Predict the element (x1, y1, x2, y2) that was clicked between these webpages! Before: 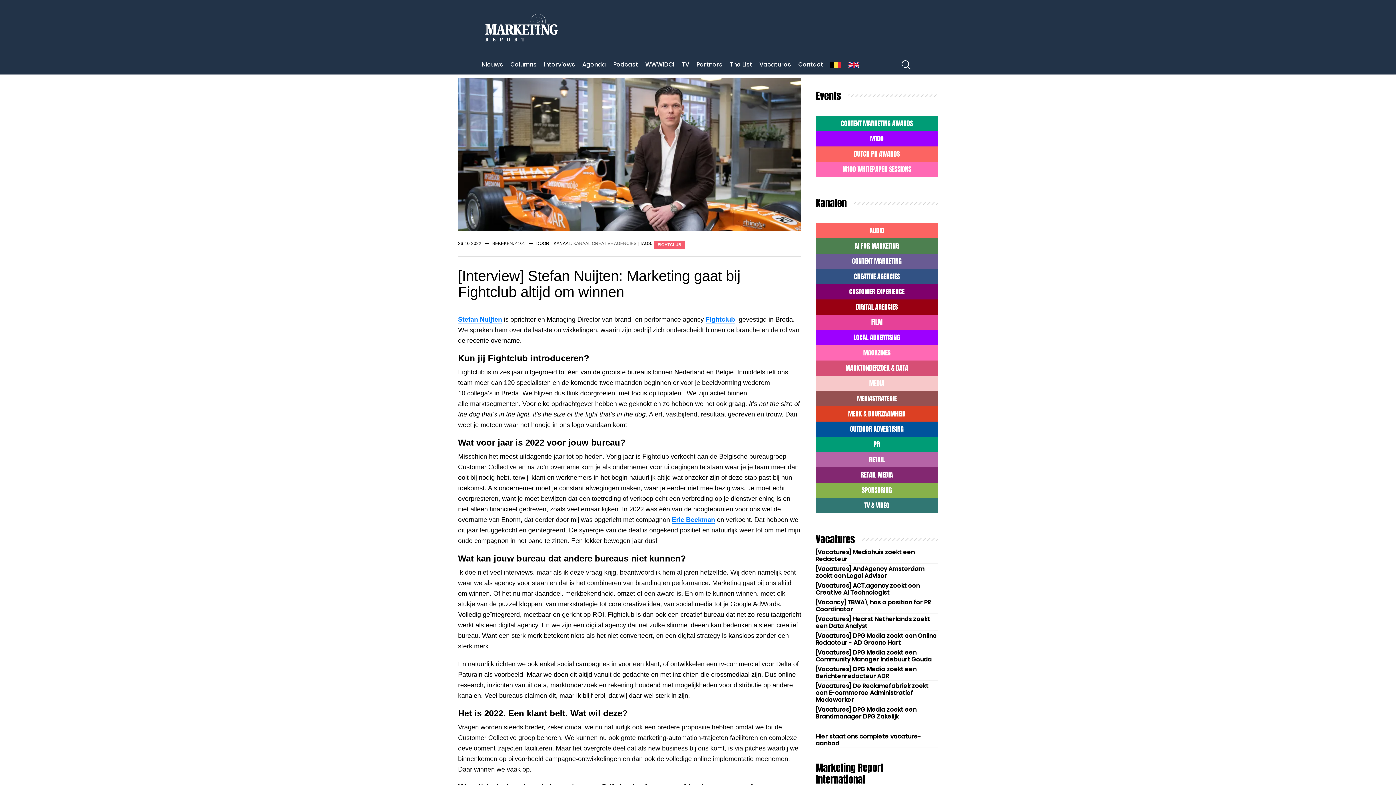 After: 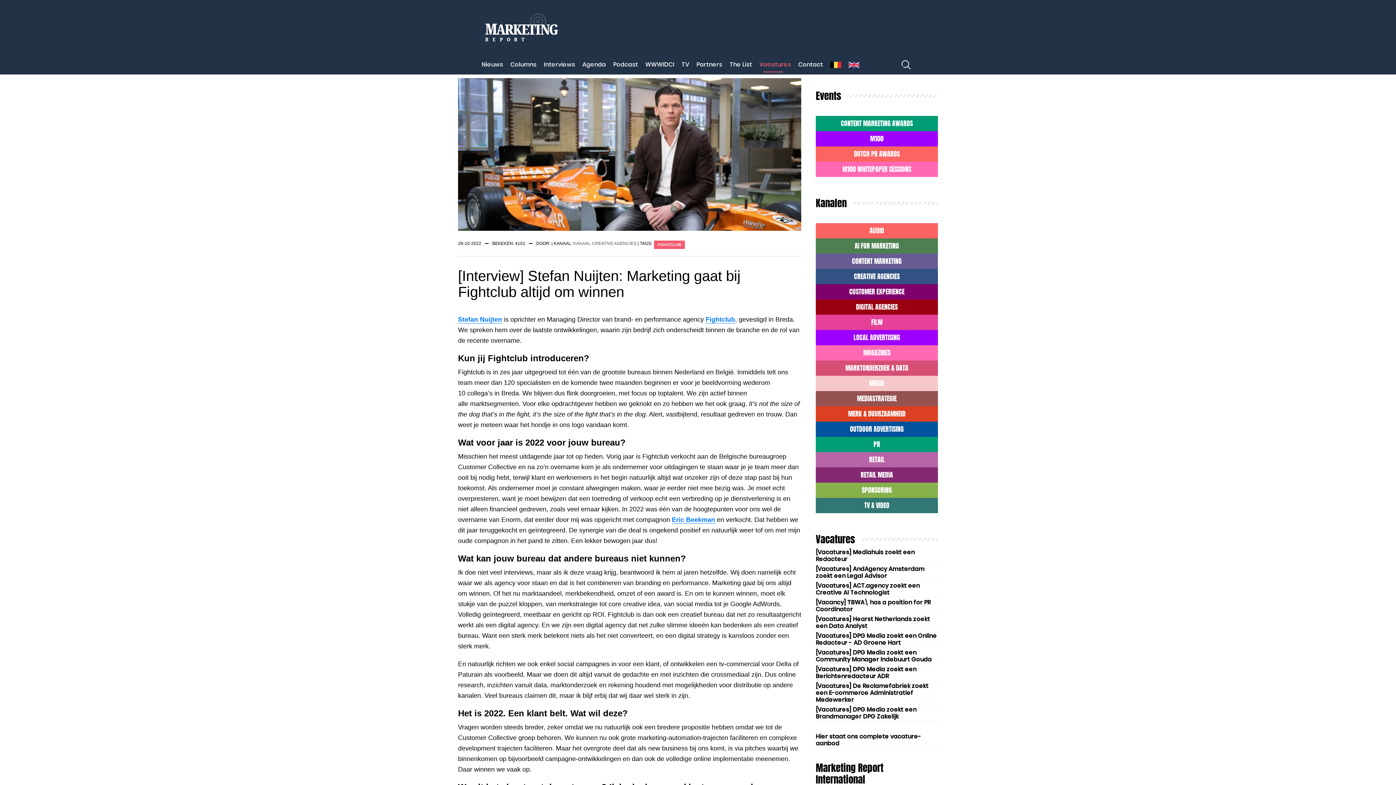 Action: label: Vacatures bbox: (756, 54, 794, 74)